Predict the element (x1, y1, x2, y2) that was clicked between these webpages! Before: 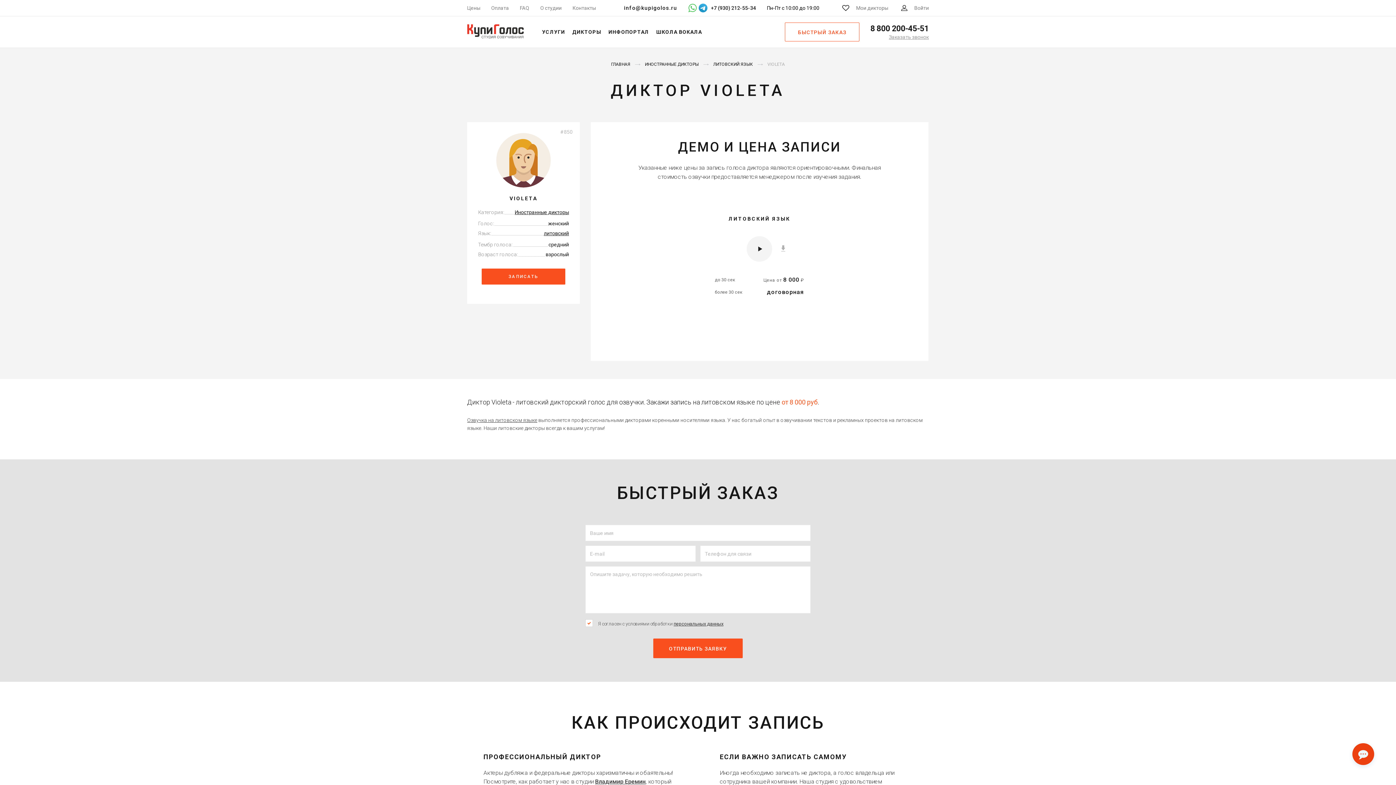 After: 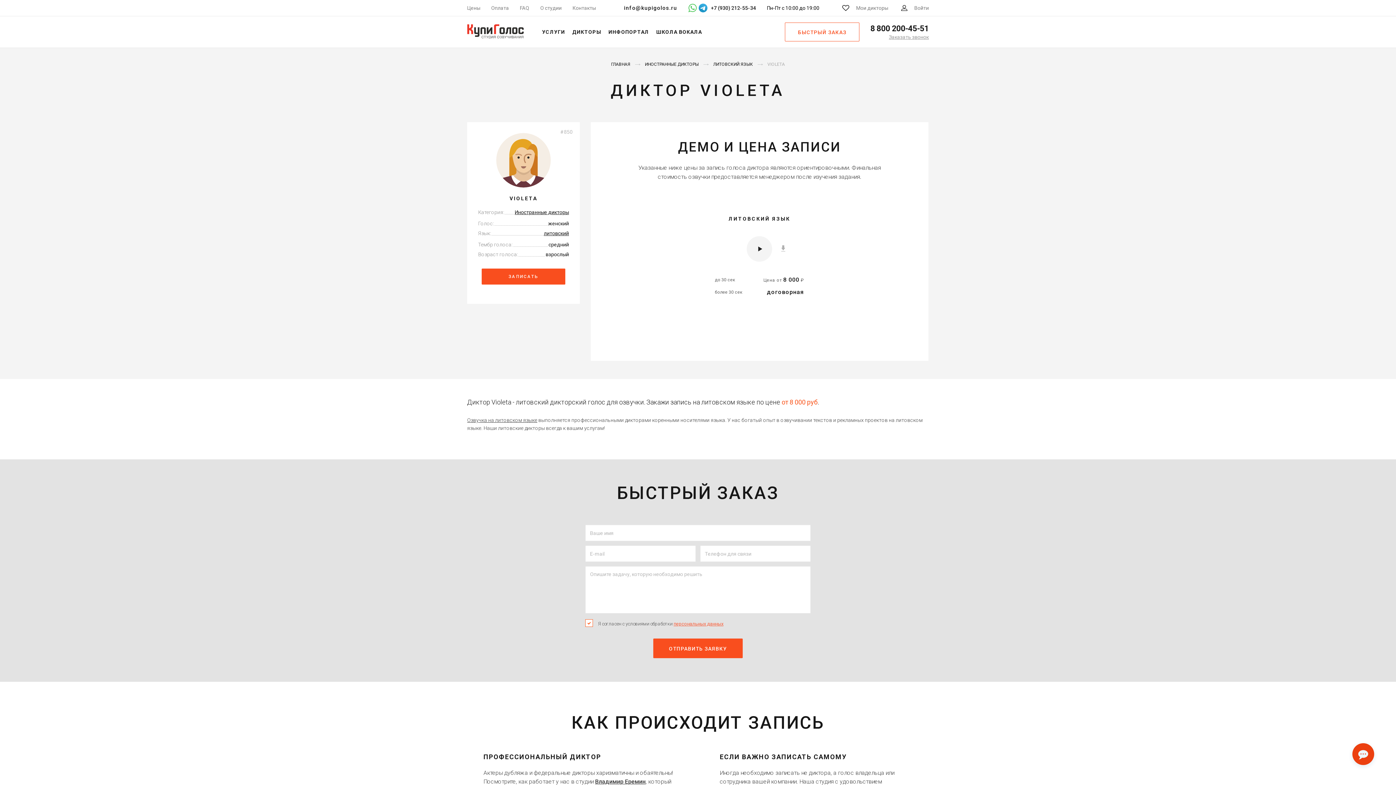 Action: bbox: (673, 621, 723, 626) label: персональных данных